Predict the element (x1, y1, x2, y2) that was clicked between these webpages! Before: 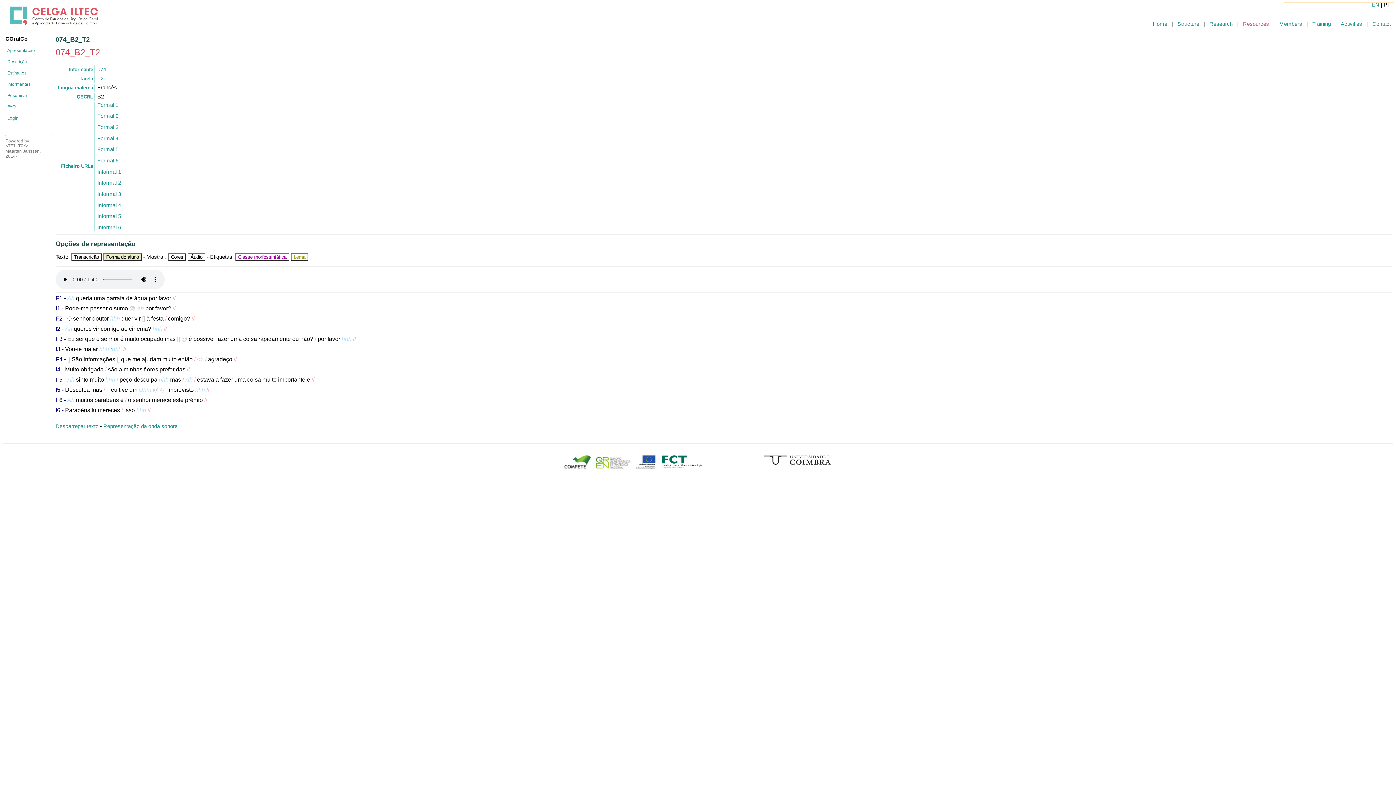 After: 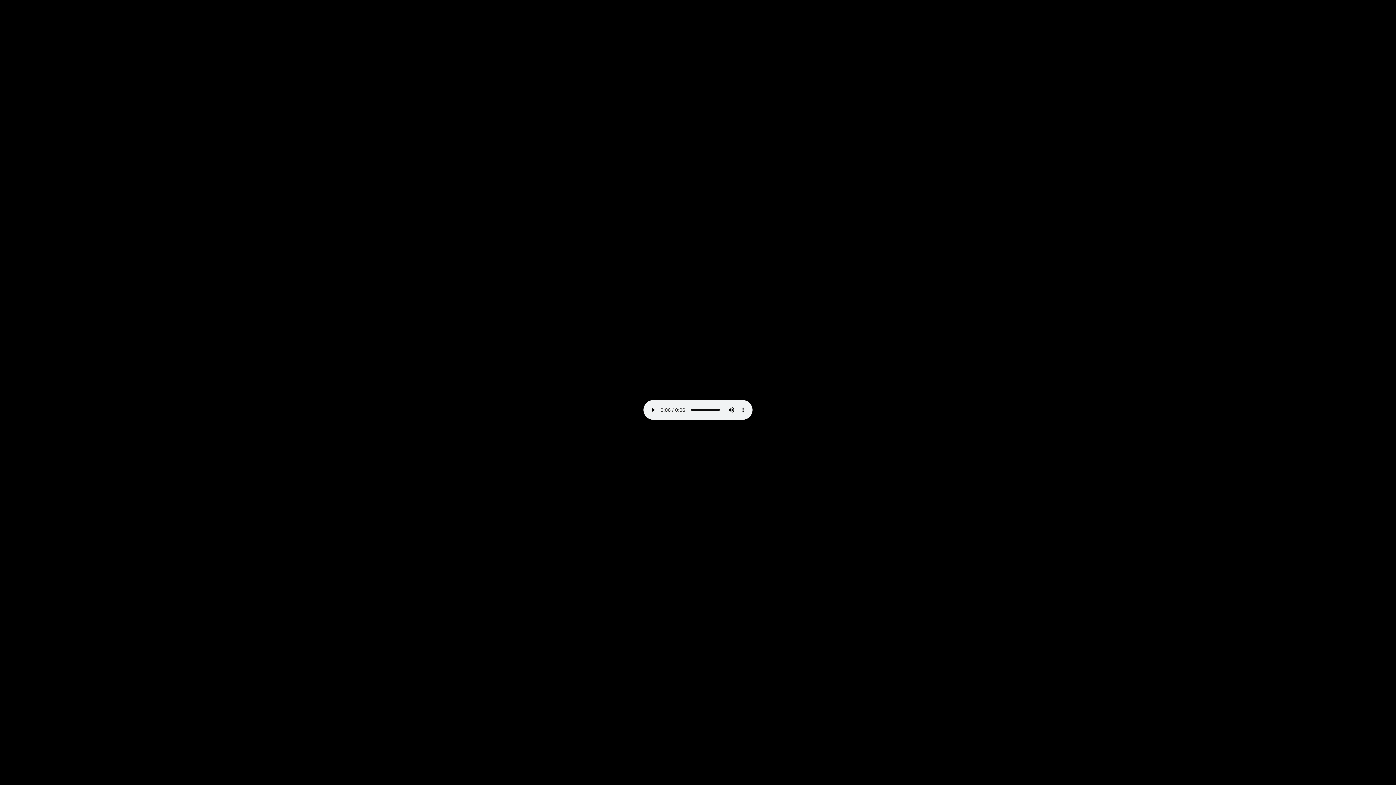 Action: label: Informal 4 bbox: (97, 202, 121, 208)